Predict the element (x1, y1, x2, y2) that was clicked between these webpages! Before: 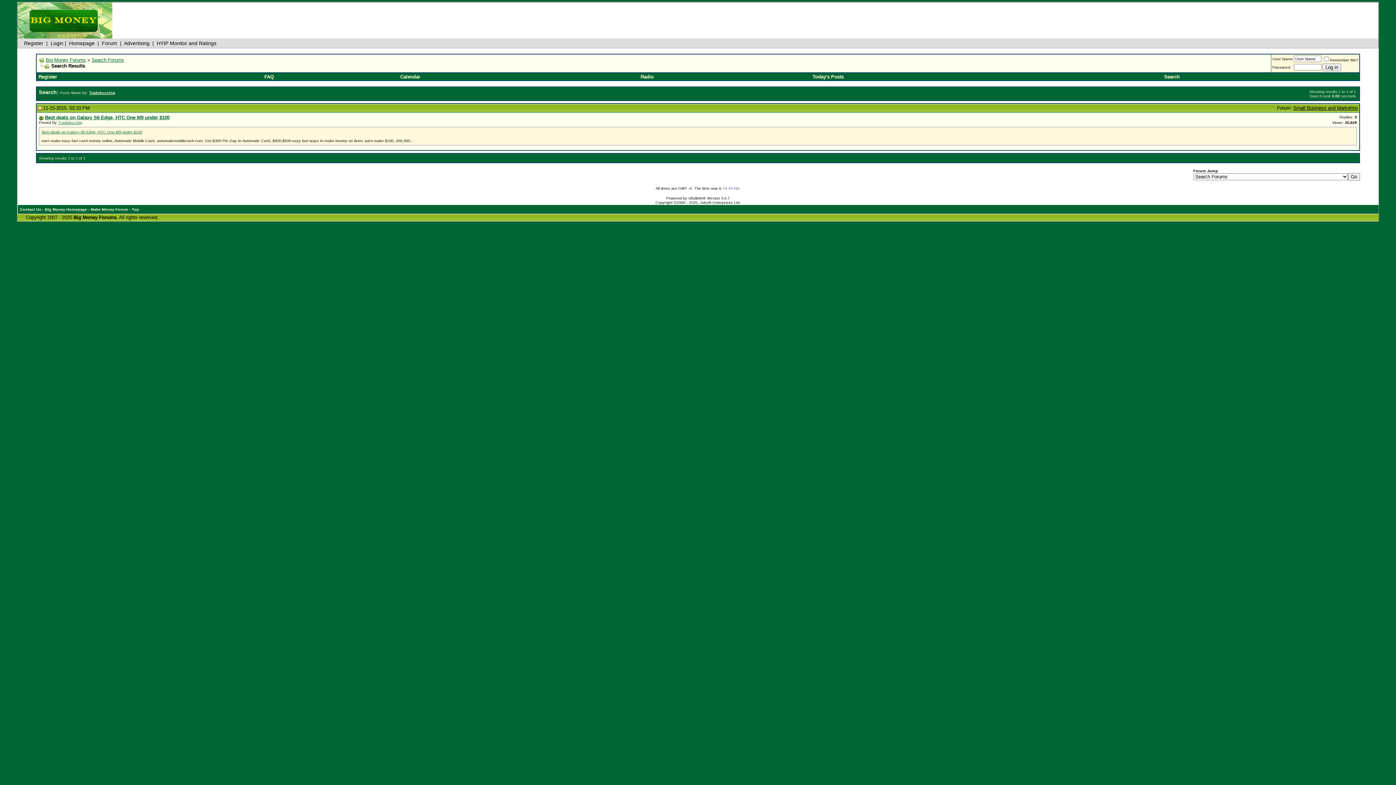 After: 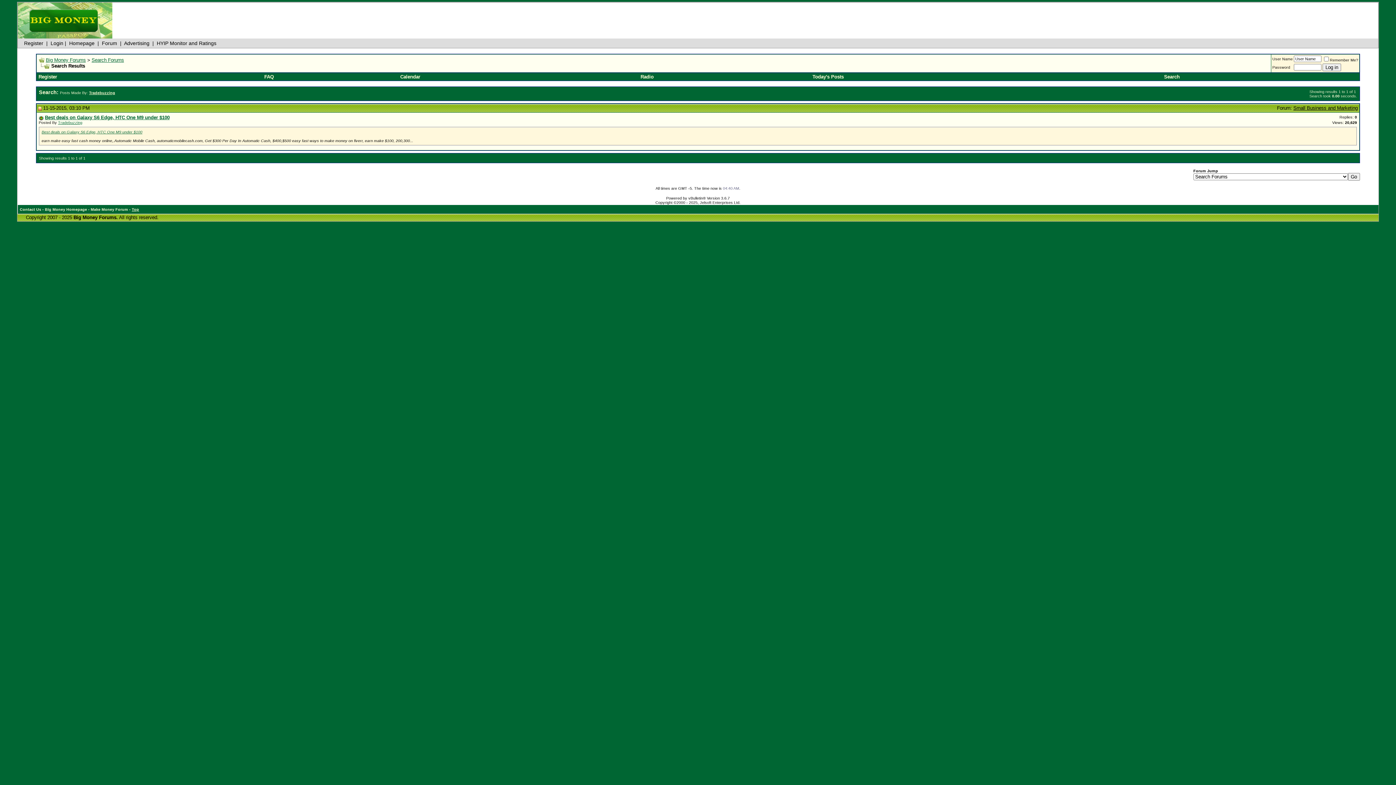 Action: label: Top bbox: (131, 207, 139, 211)